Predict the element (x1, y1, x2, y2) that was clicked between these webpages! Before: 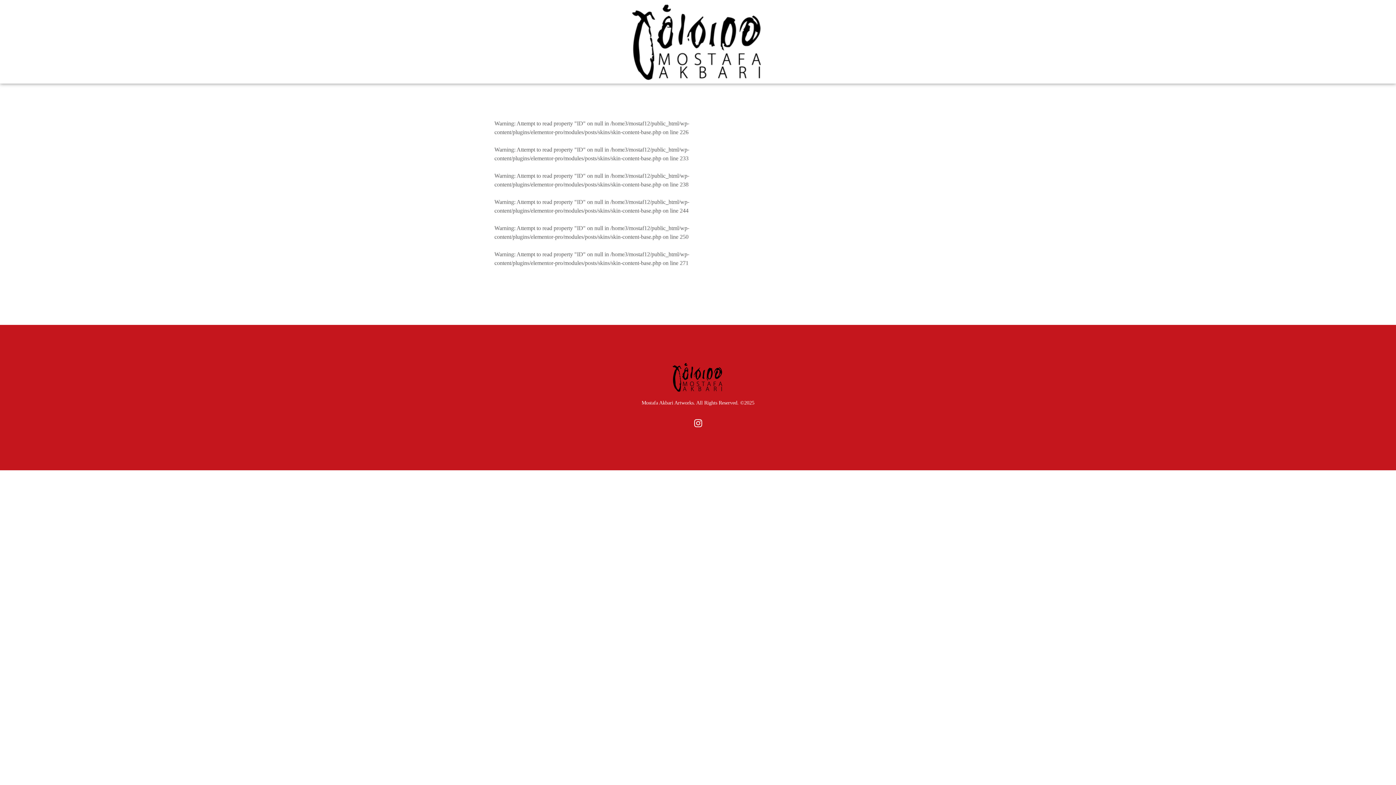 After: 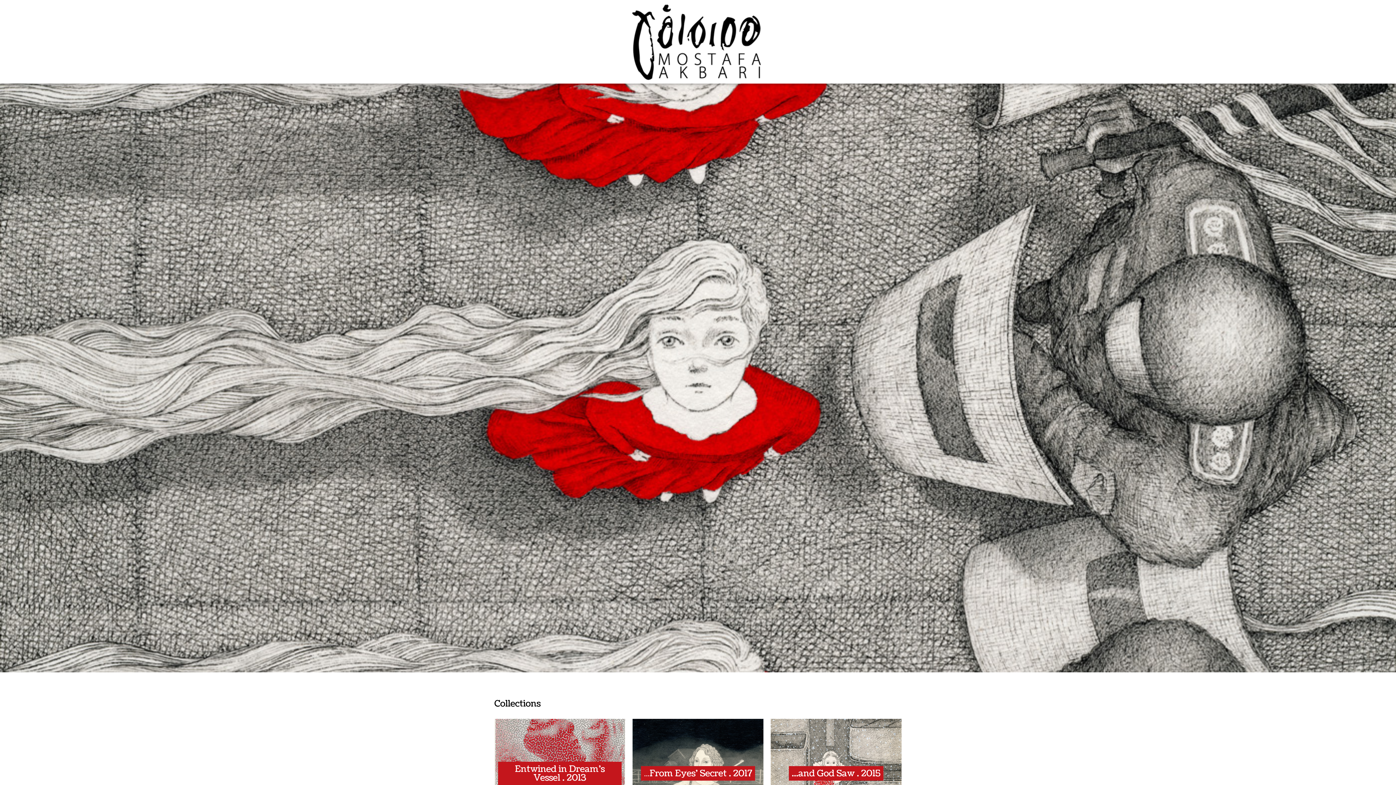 Action: bbox: (644, 362, 751, 392)